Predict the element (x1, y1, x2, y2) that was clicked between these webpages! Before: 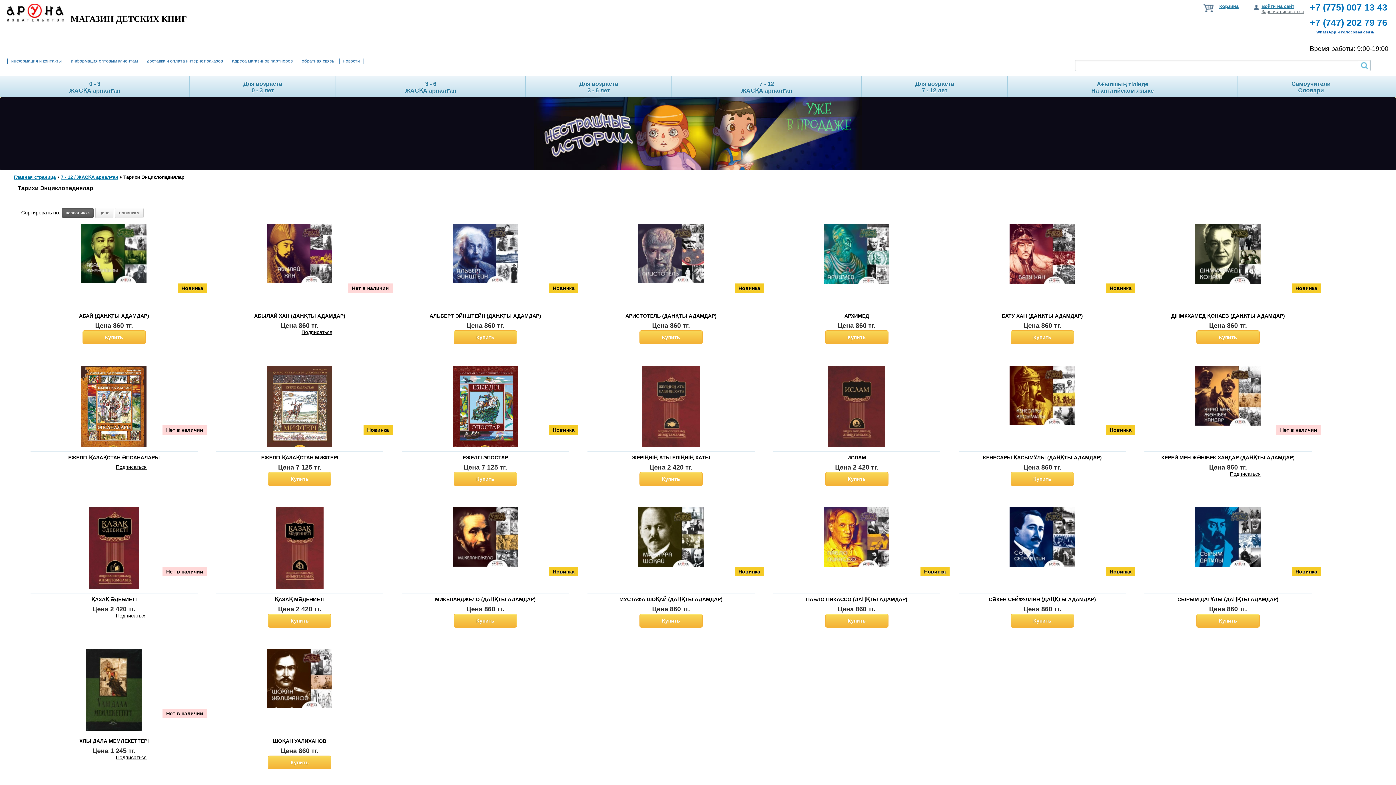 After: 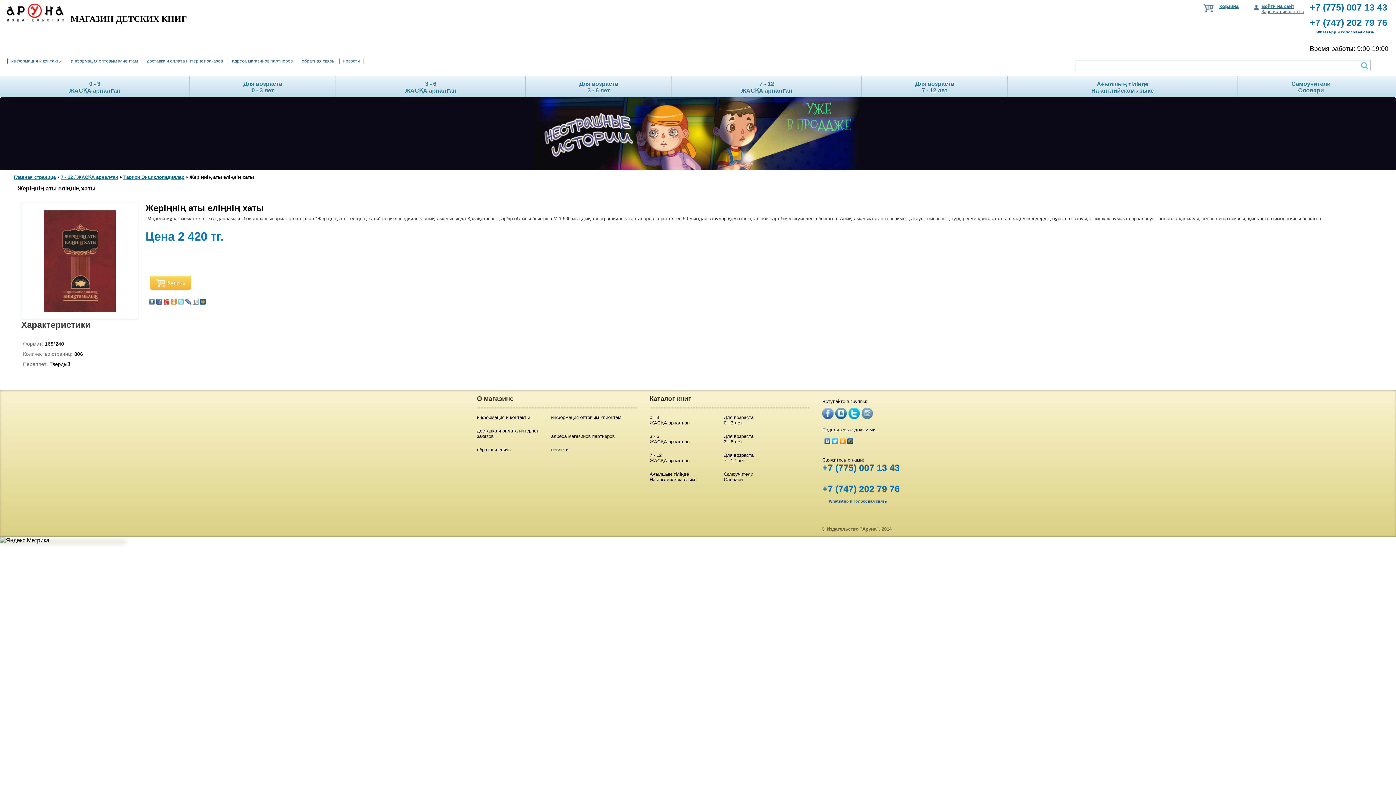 Action: bbox: (638, 365, 703, 447)